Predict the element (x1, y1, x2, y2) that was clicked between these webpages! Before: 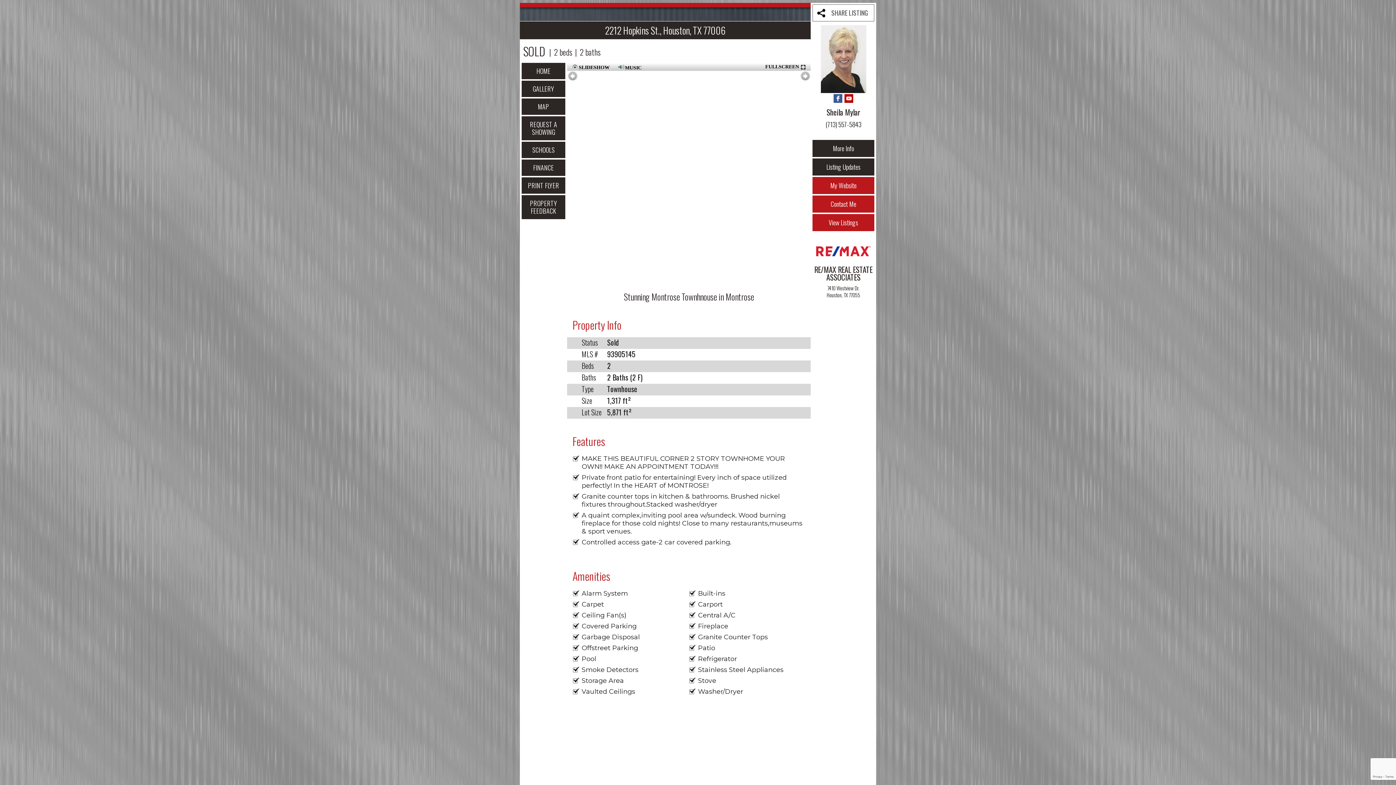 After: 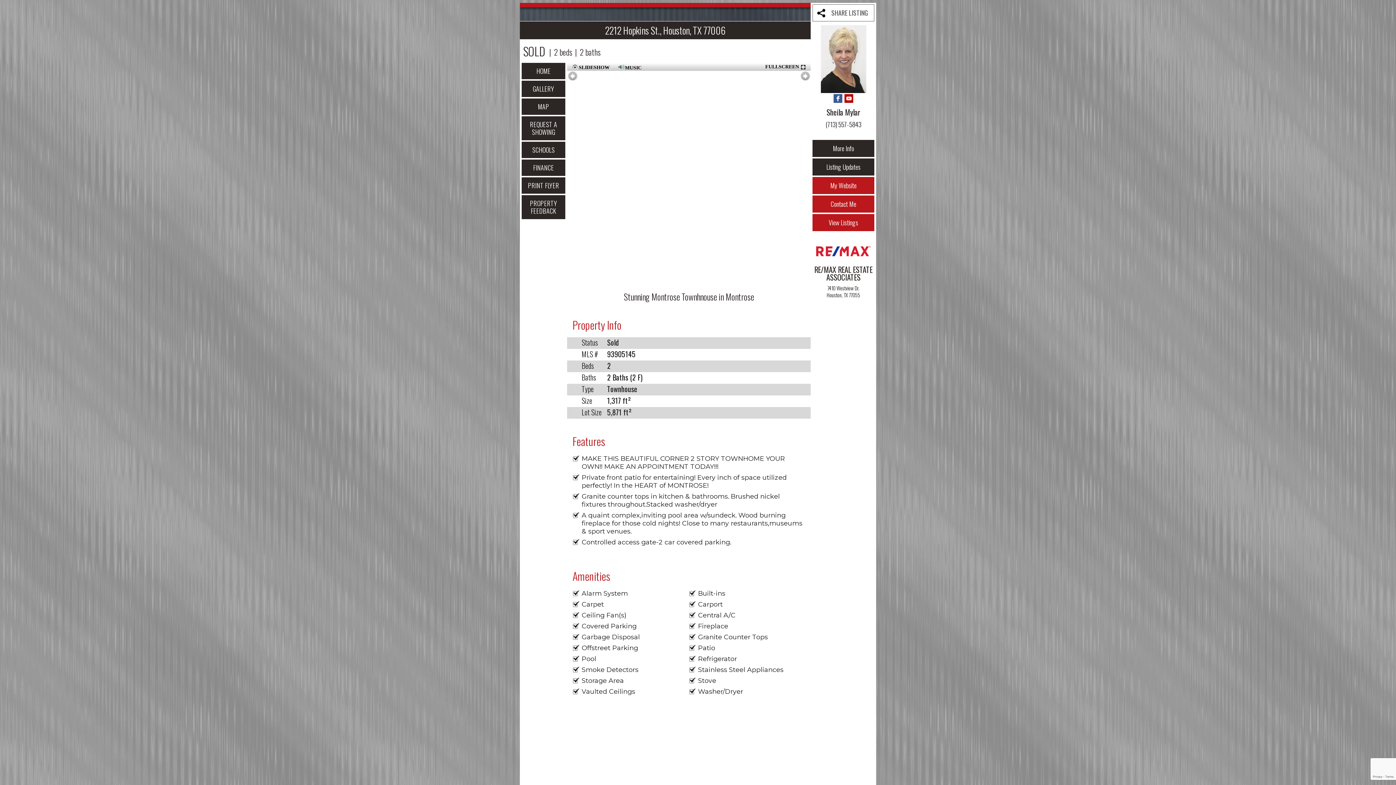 Action: bbox: (820, 85, 866, 93)